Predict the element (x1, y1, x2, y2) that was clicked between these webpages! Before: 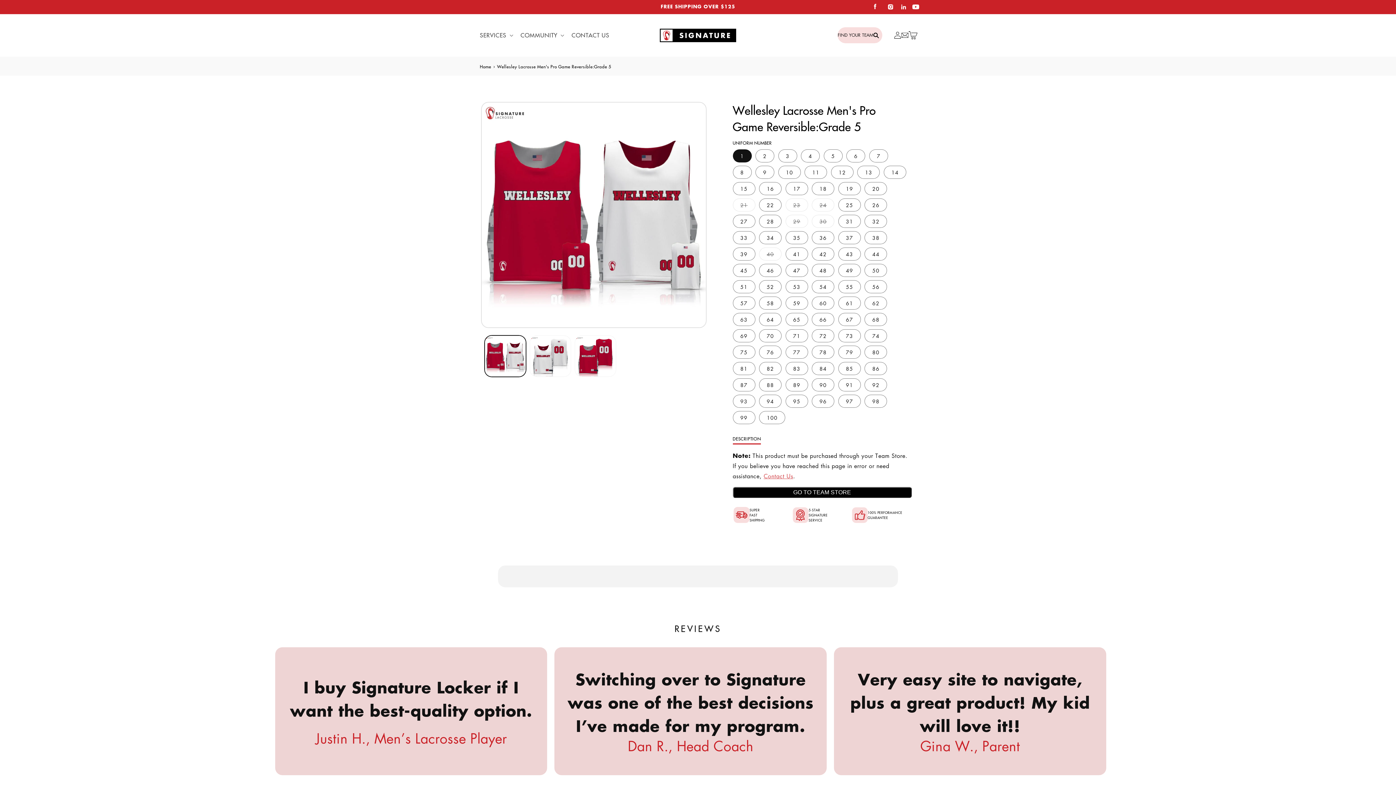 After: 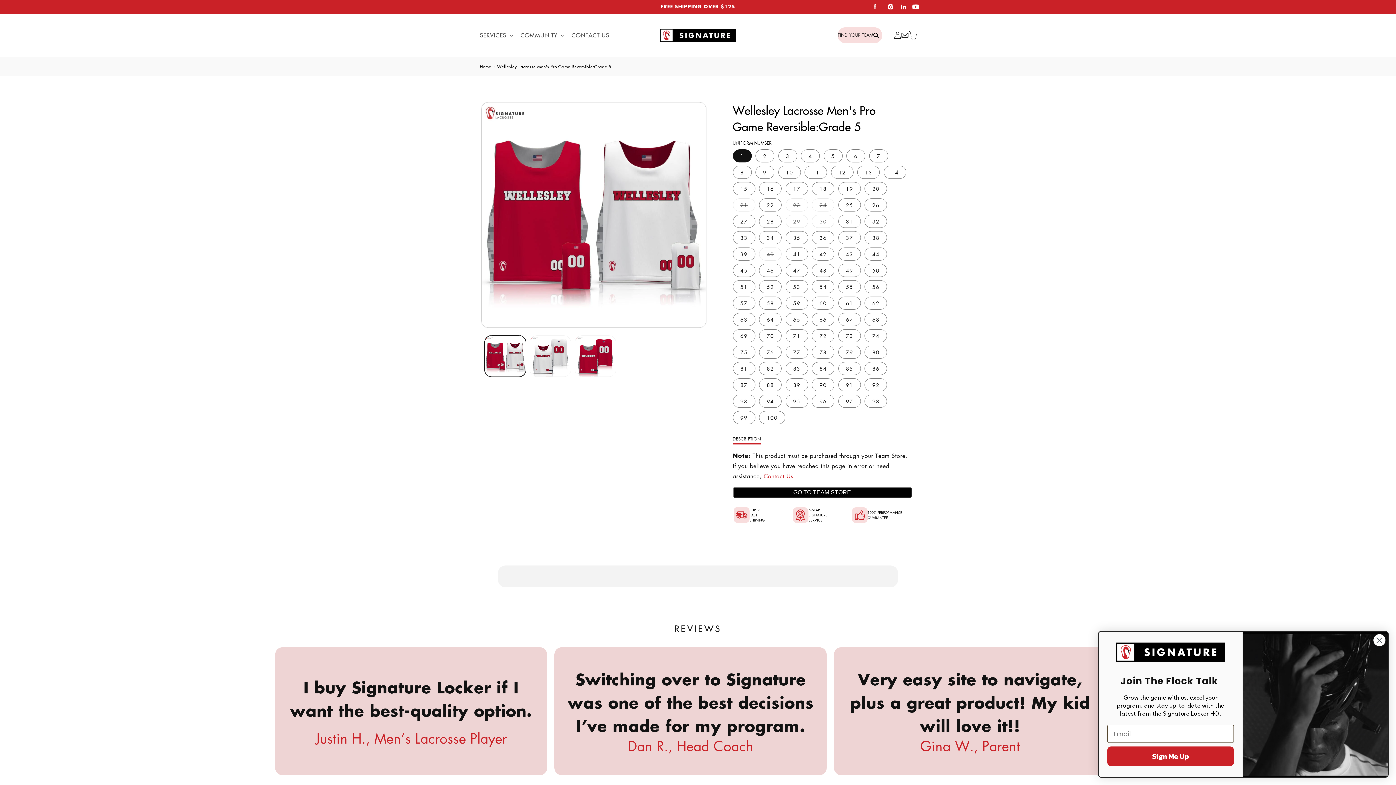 Action: label: Contact Us bbox: (763, 472, 793, 480)